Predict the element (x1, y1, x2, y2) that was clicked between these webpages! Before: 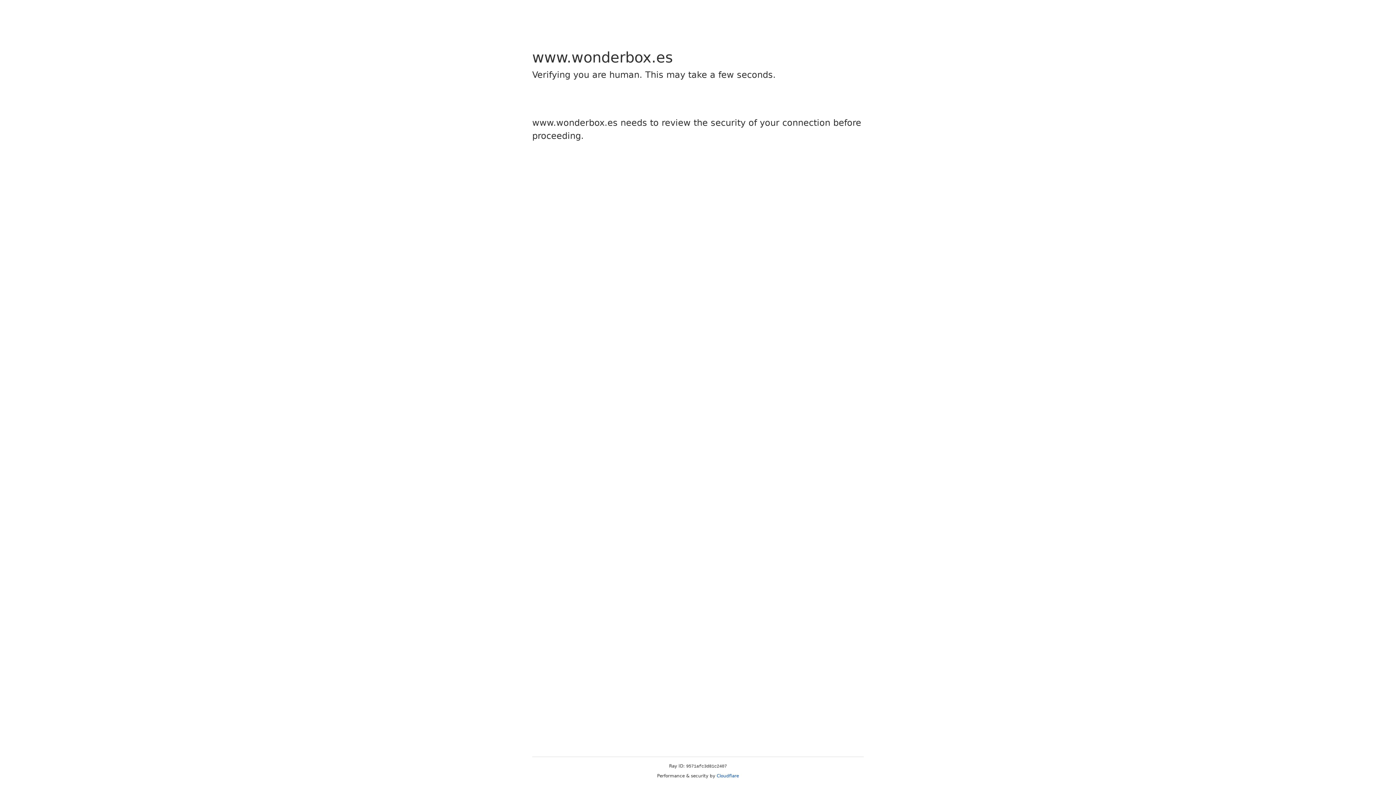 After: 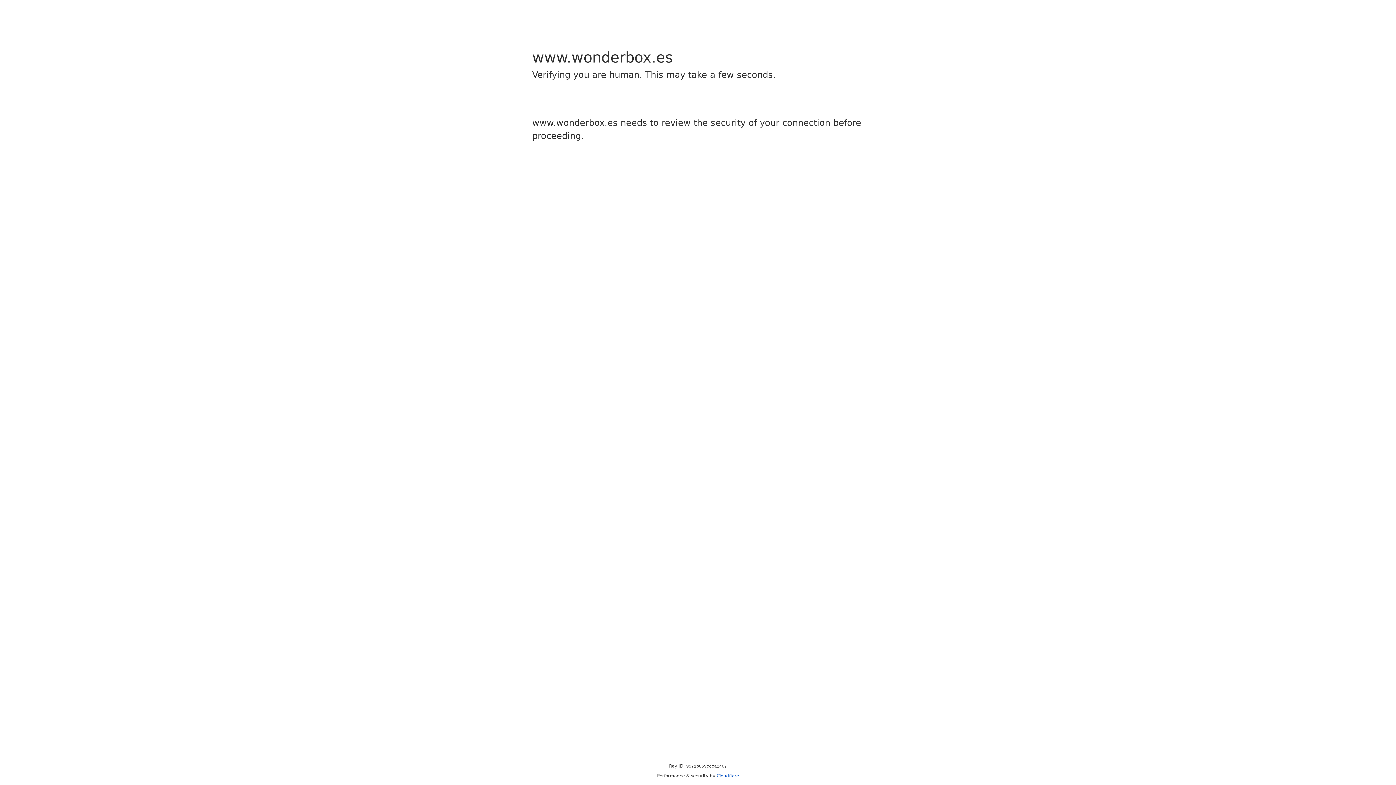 Action: bbox: (716, 773, 739, 778) label: Cloudflare